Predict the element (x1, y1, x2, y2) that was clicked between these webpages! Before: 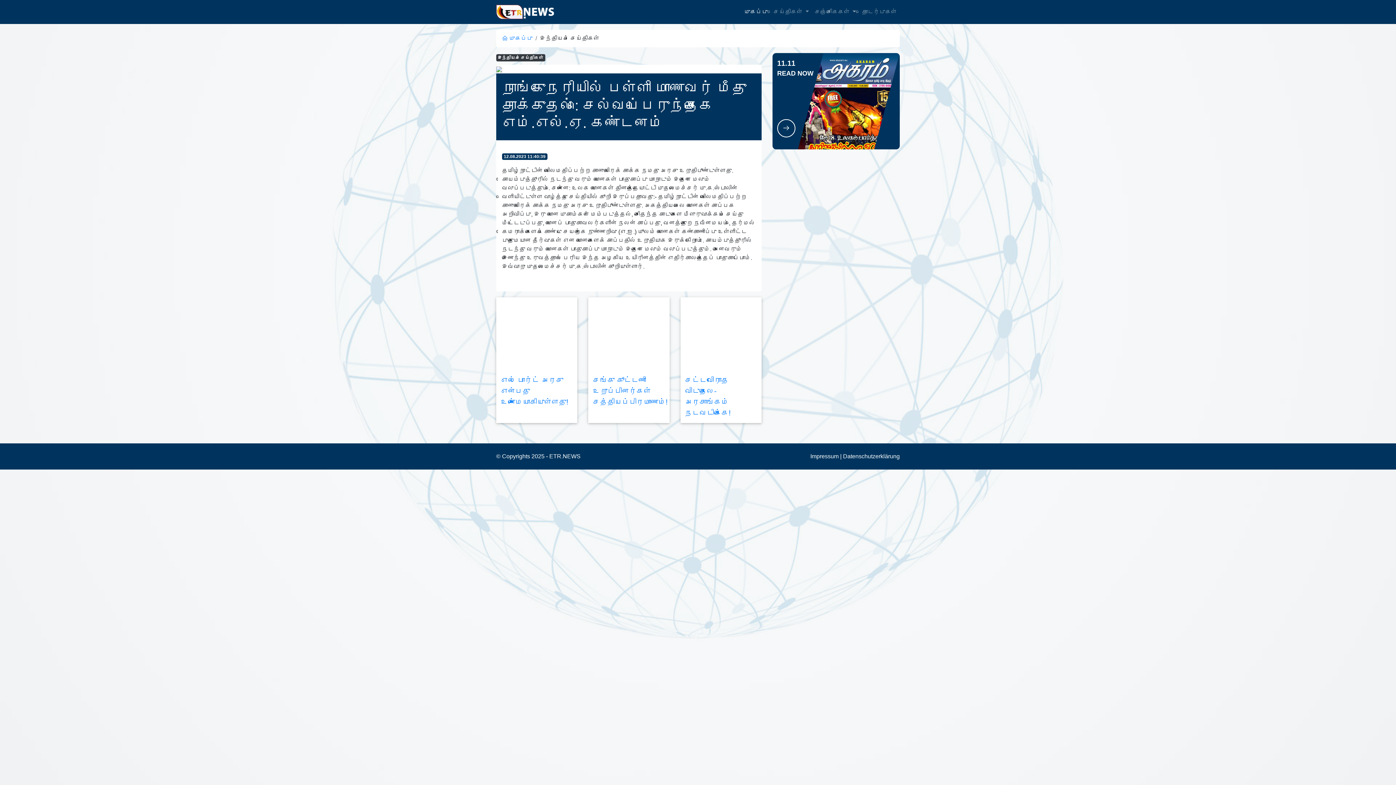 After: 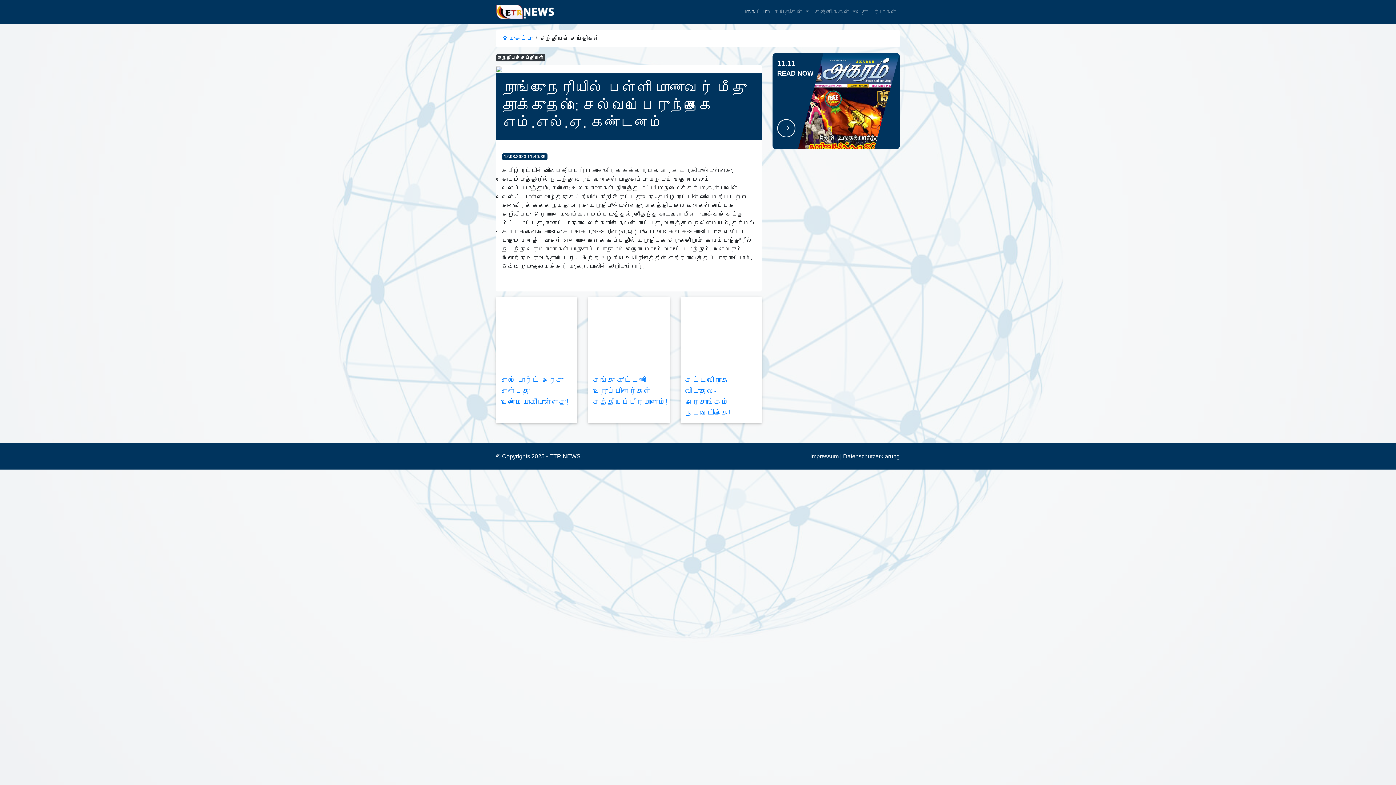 Action: bbox: (496, 297, 577, 370)